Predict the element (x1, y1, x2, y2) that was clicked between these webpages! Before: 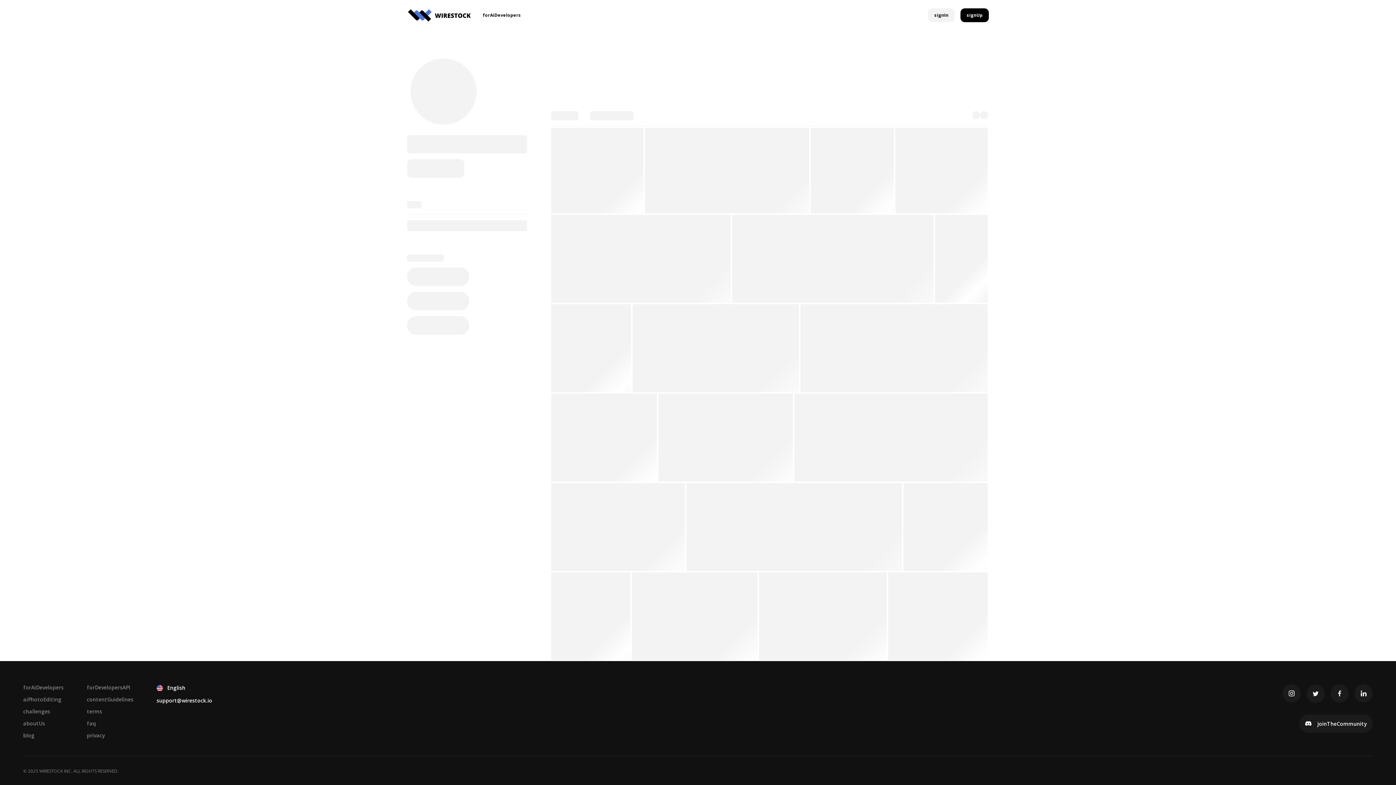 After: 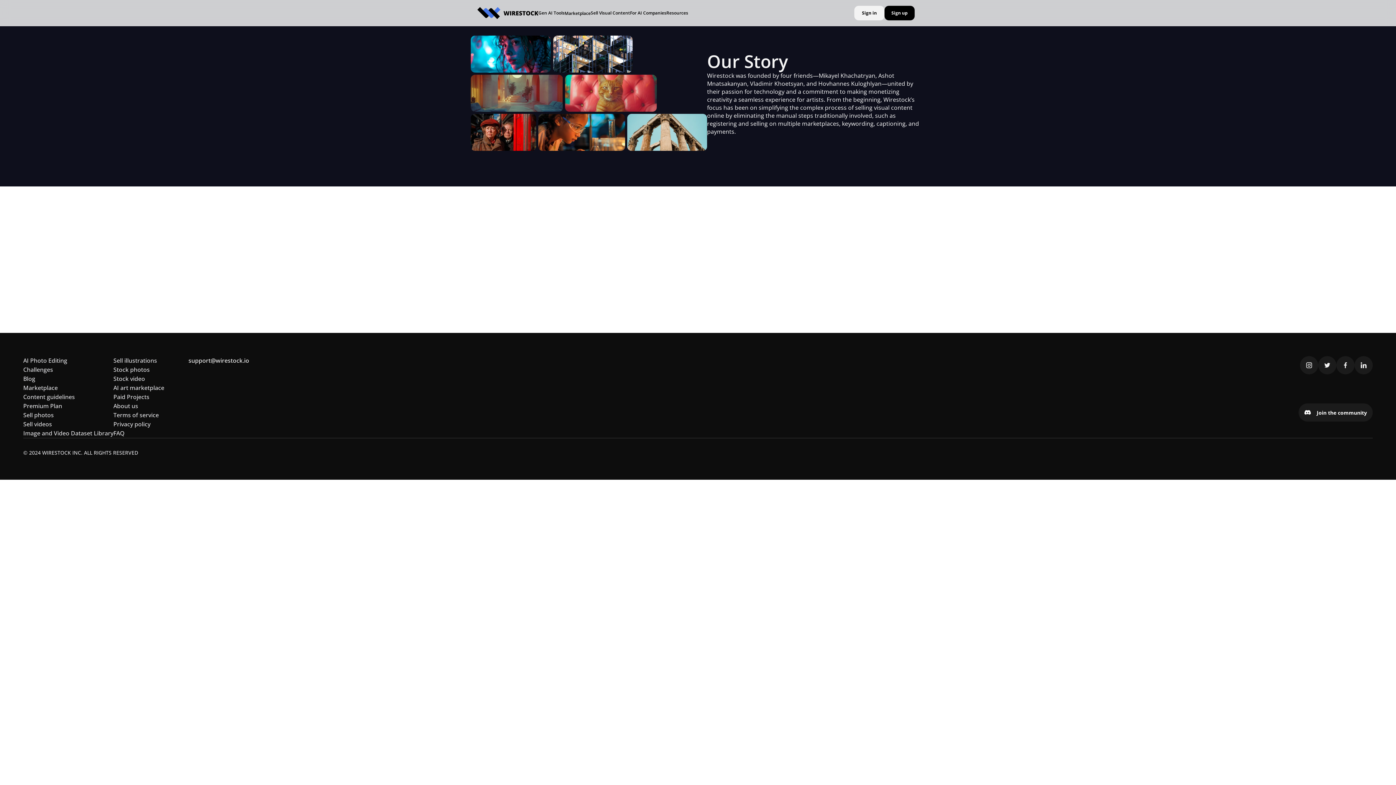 Action: bbox: (23, 720, 63, 727) label: aboutUs